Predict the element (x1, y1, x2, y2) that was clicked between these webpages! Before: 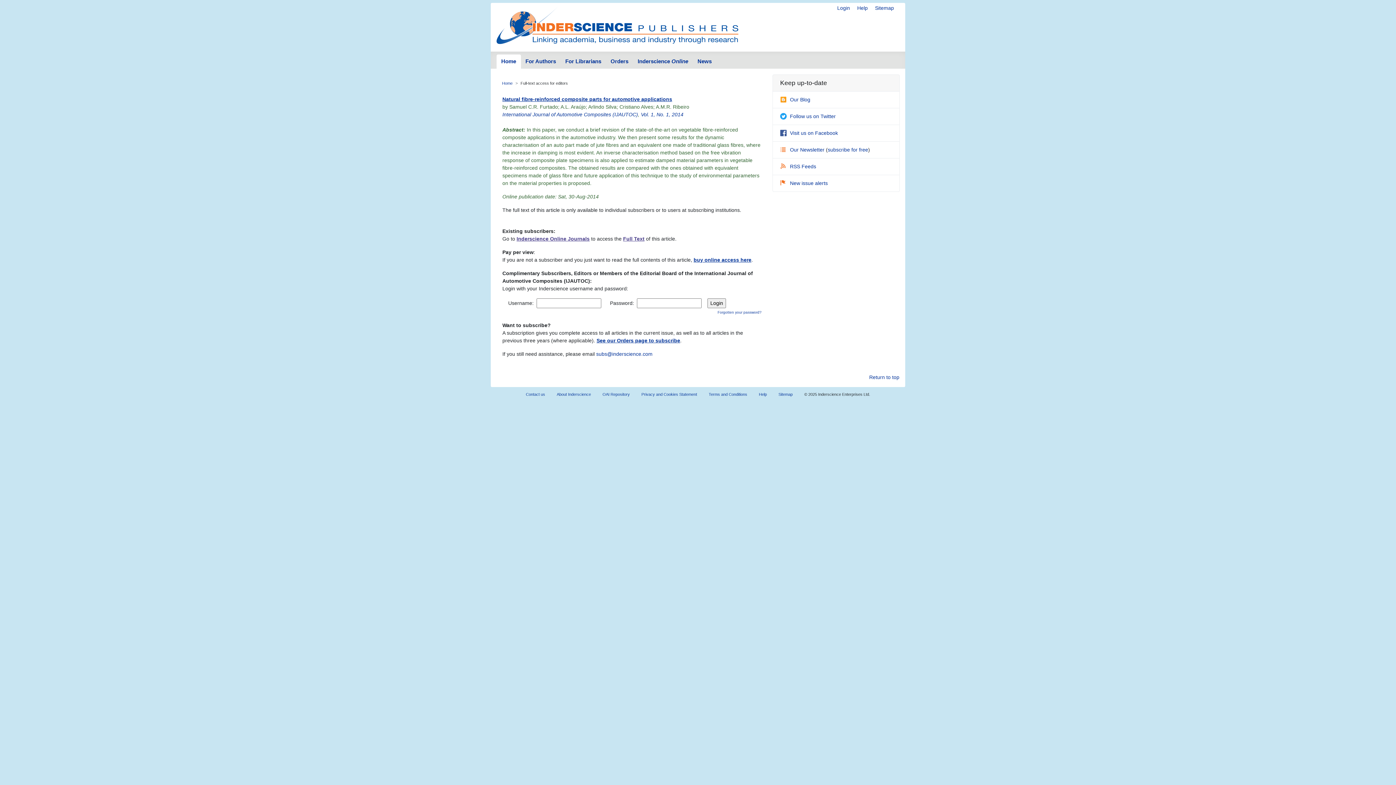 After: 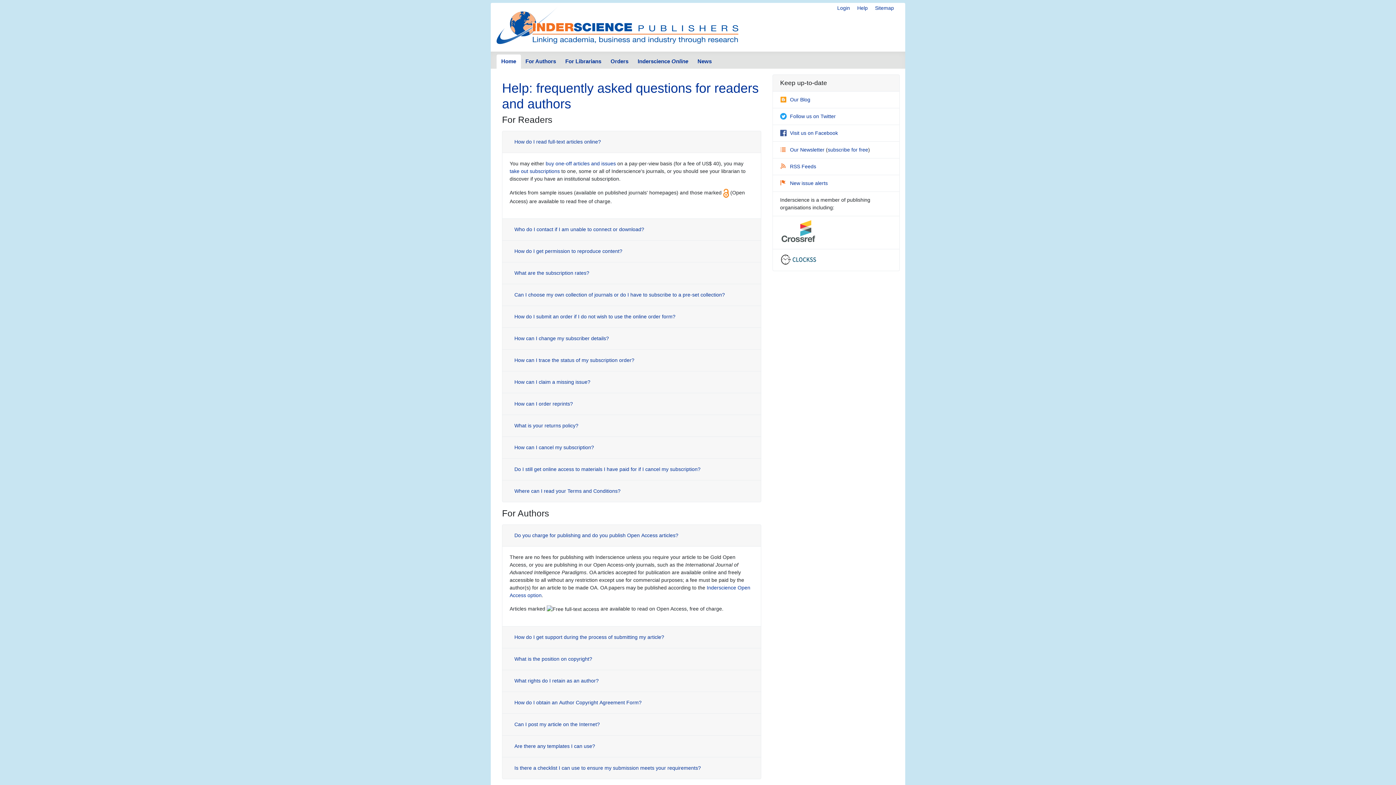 Action: bbox: (753, 388, 772, 400) label: Help